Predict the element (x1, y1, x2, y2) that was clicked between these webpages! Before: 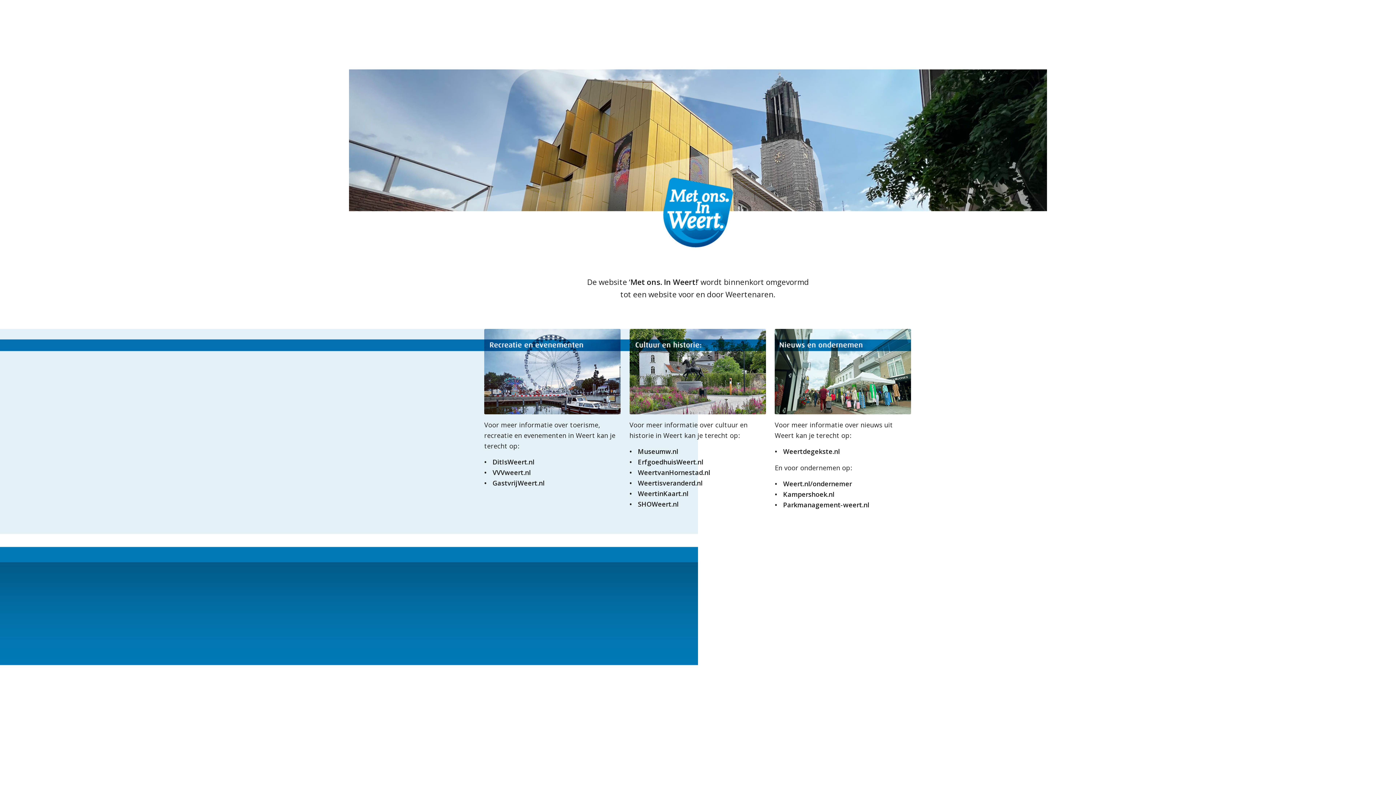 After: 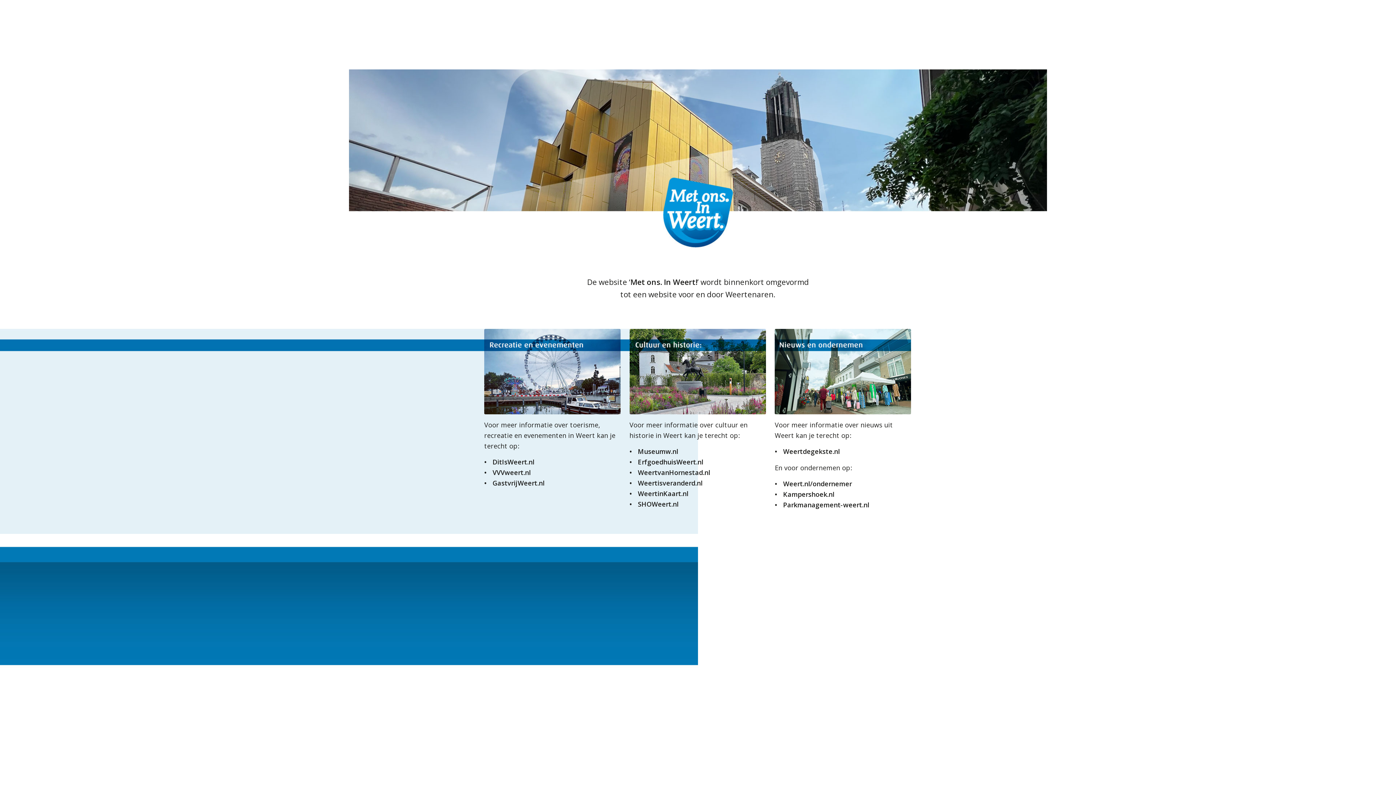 Action: bbox: (783, 479, 852, 488) label: Weert.nl/ondernemer